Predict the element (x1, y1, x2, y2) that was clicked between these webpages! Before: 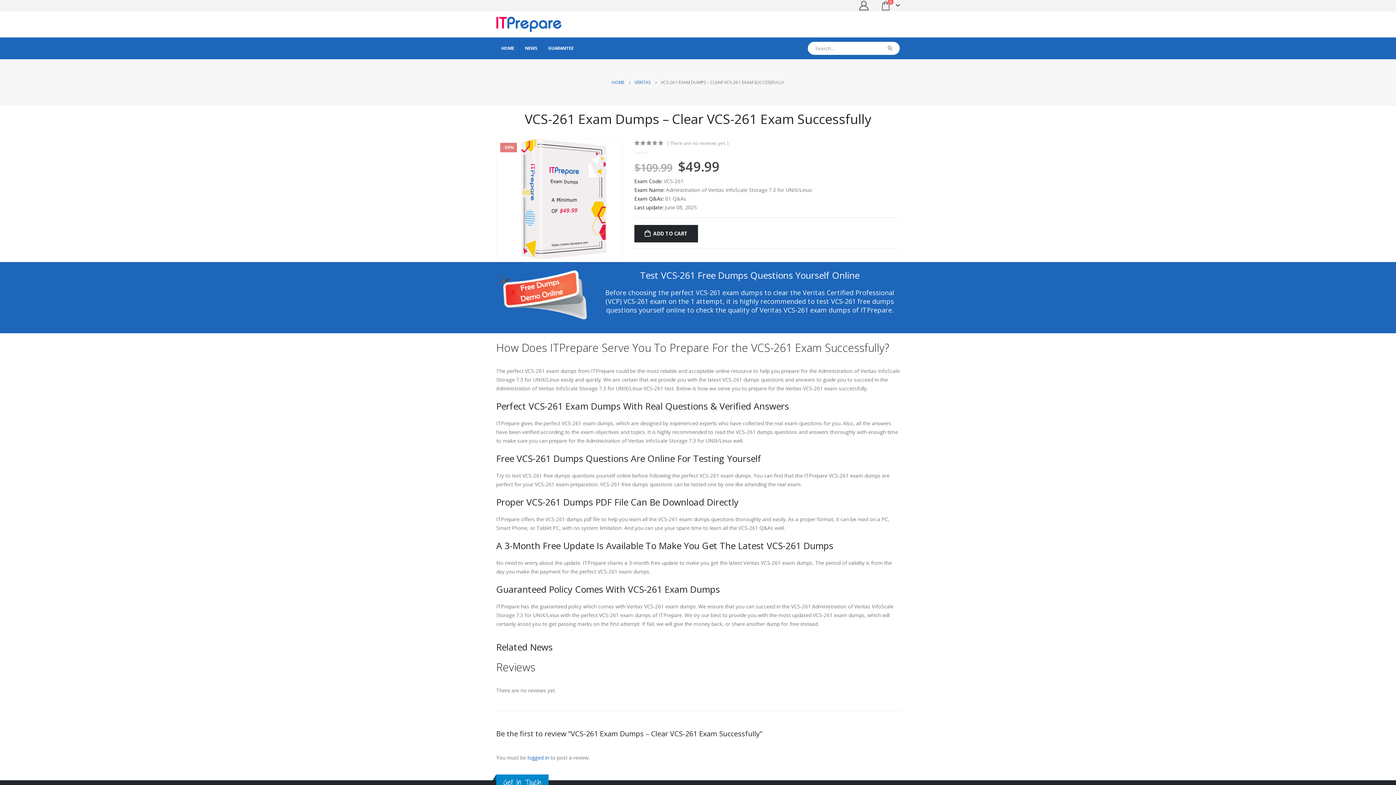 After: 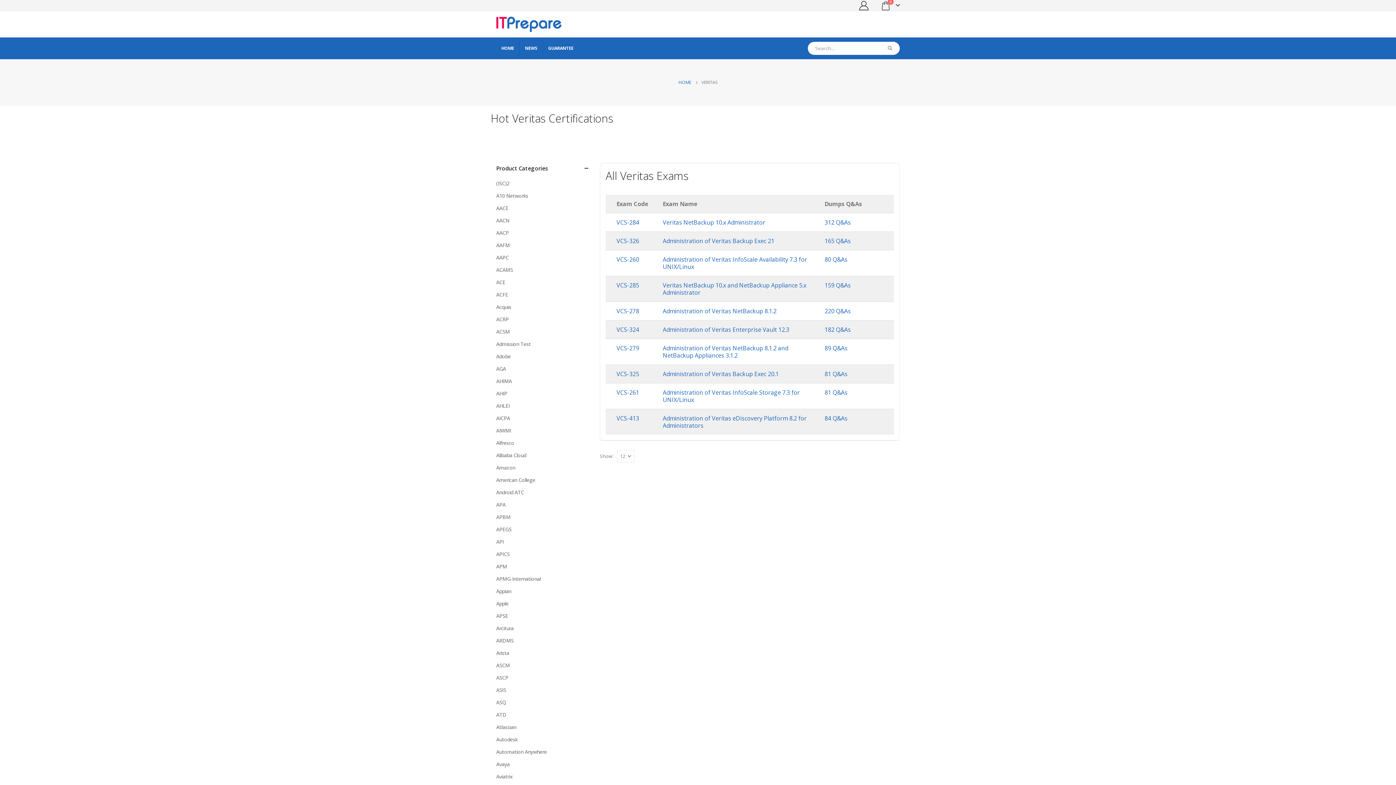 Action: label: VERITAS bbox: (634, 78, 650, 86)